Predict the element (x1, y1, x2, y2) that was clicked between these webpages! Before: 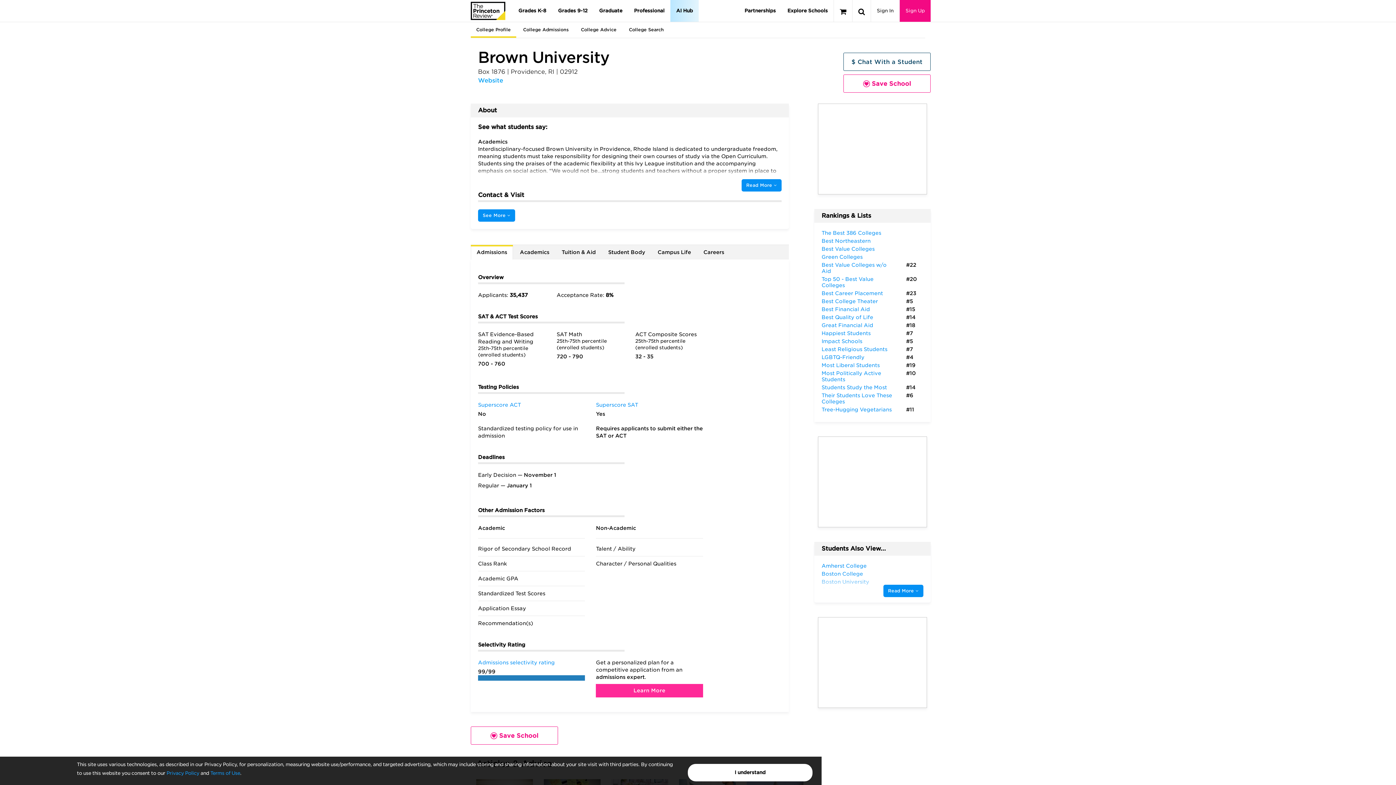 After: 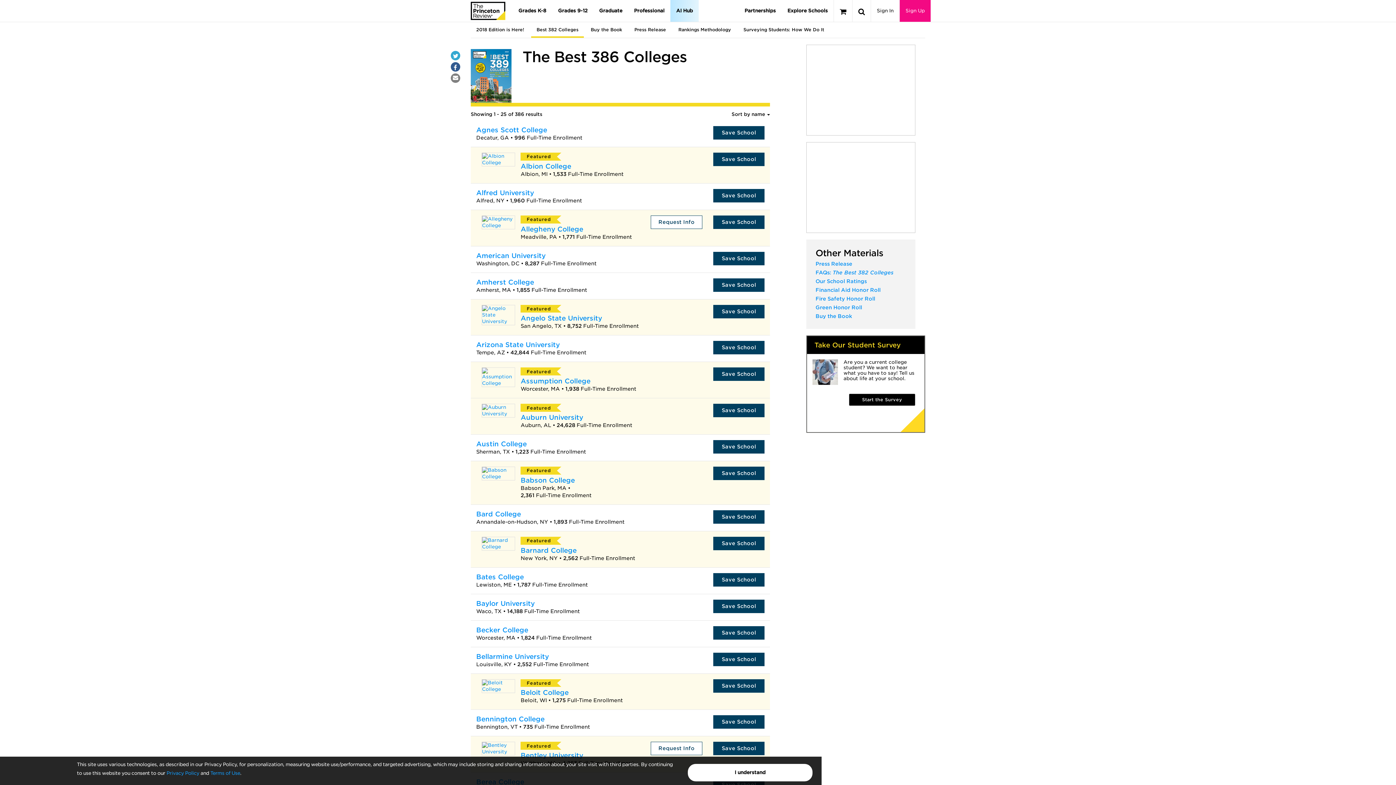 Action: label: The Best 386 Colleges bbox: (821, 230, 881, 236)